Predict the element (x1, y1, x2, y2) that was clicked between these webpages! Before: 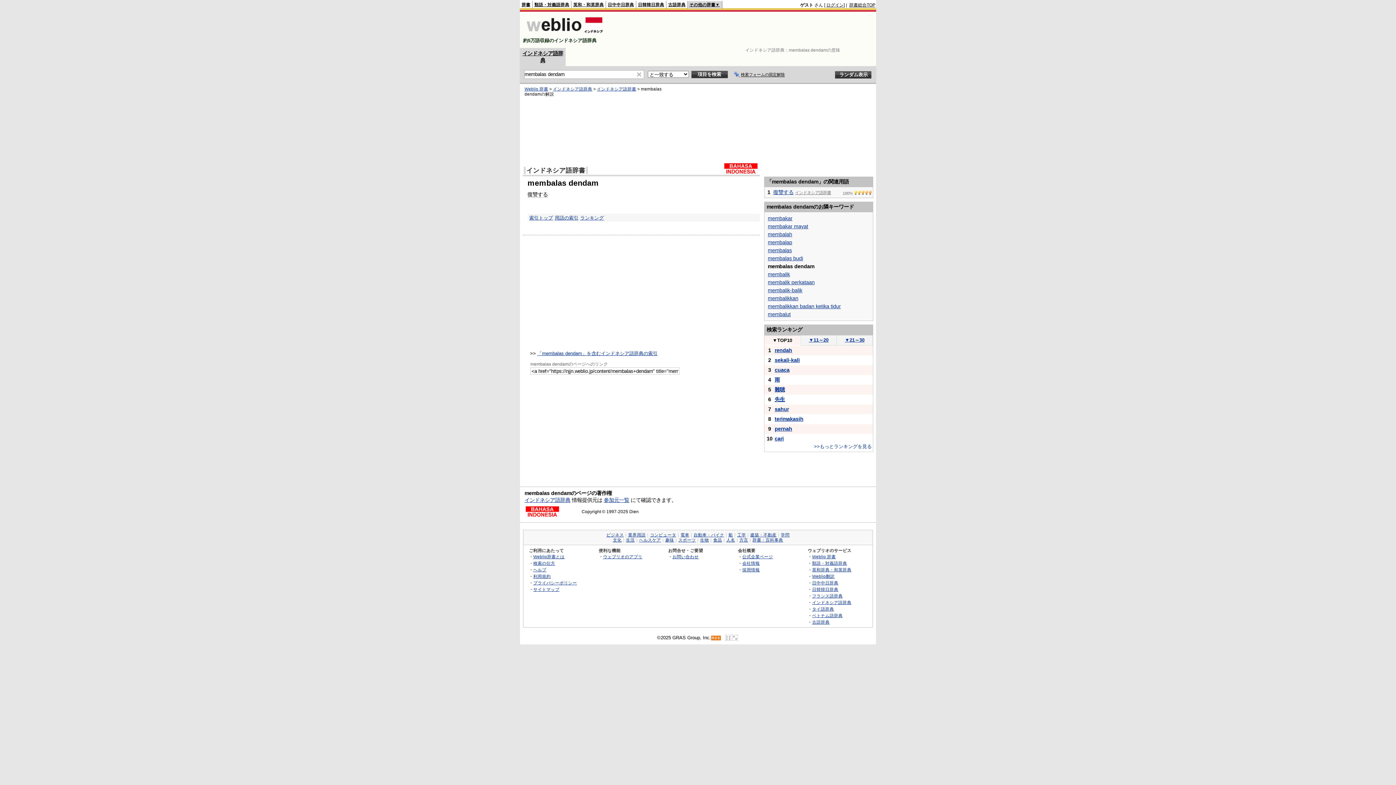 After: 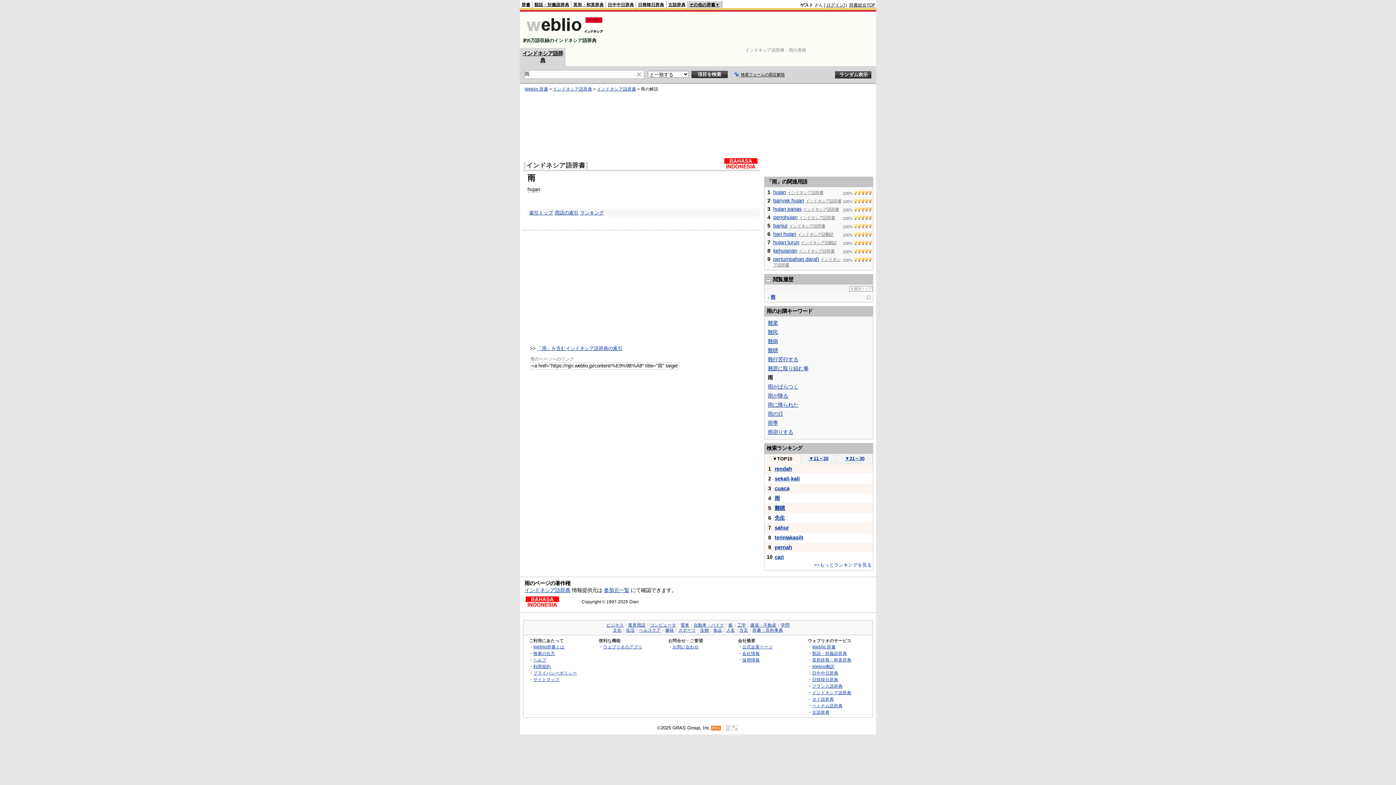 Action: label: 雨 bbox: (774, 377, 780, 382)